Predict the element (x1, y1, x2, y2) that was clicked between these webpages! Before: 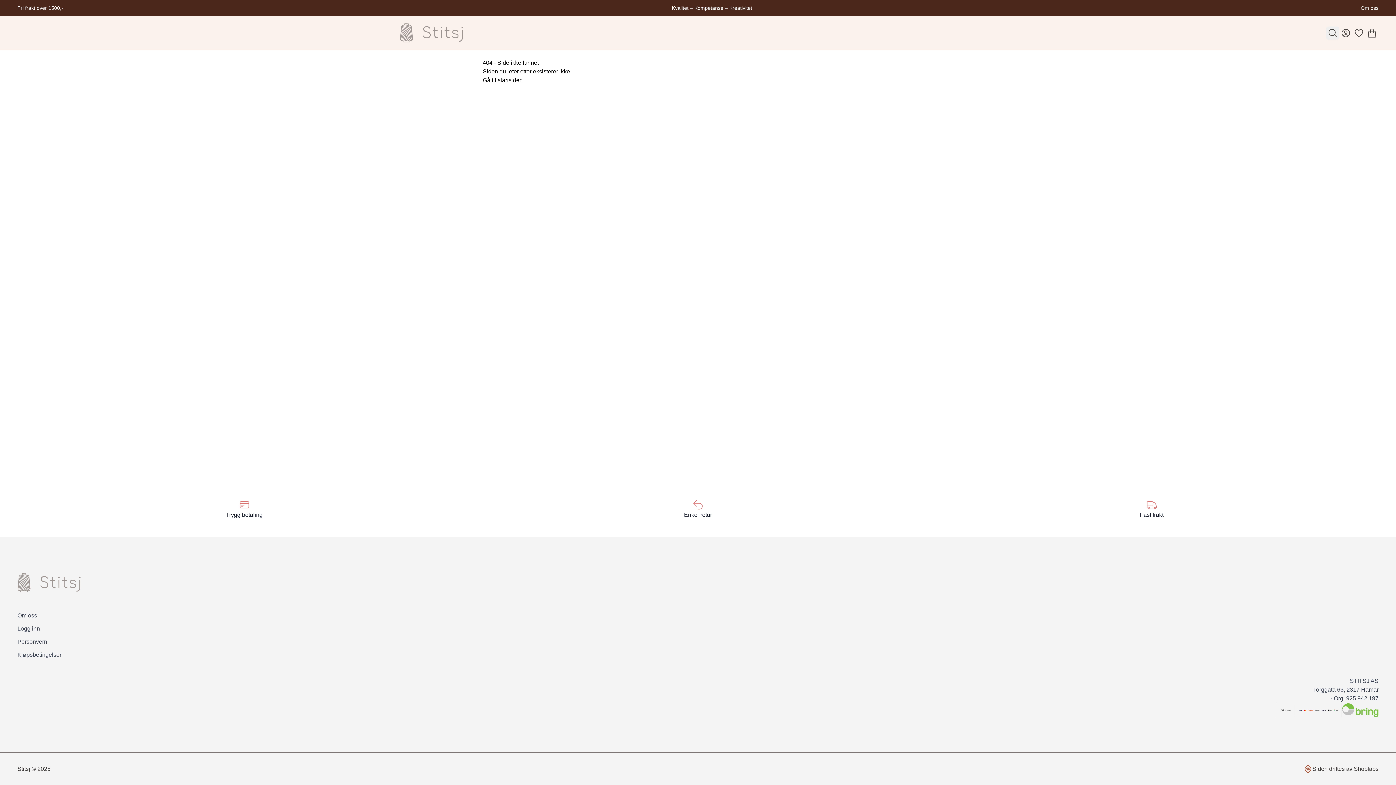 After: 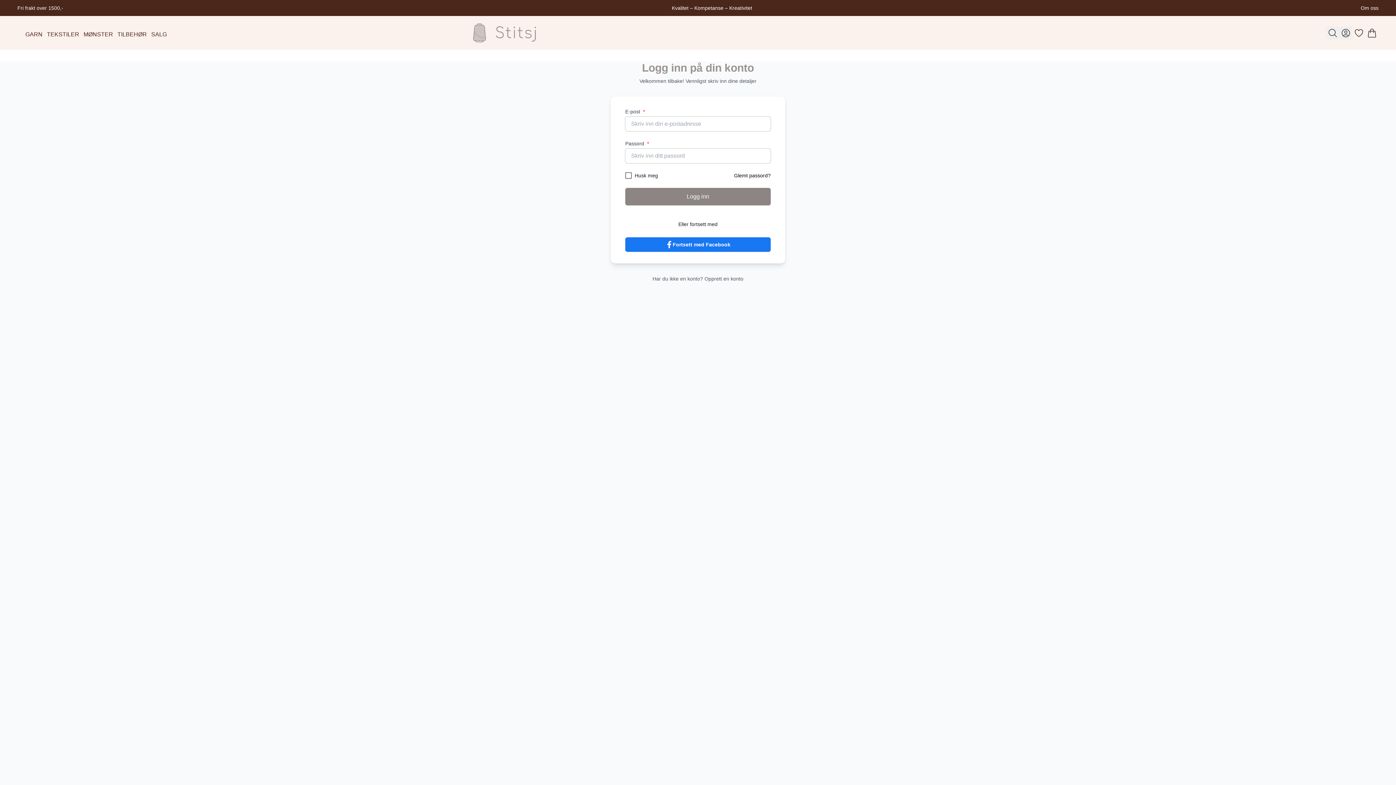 Action: bbox: (1339, 26, 1352, 39)